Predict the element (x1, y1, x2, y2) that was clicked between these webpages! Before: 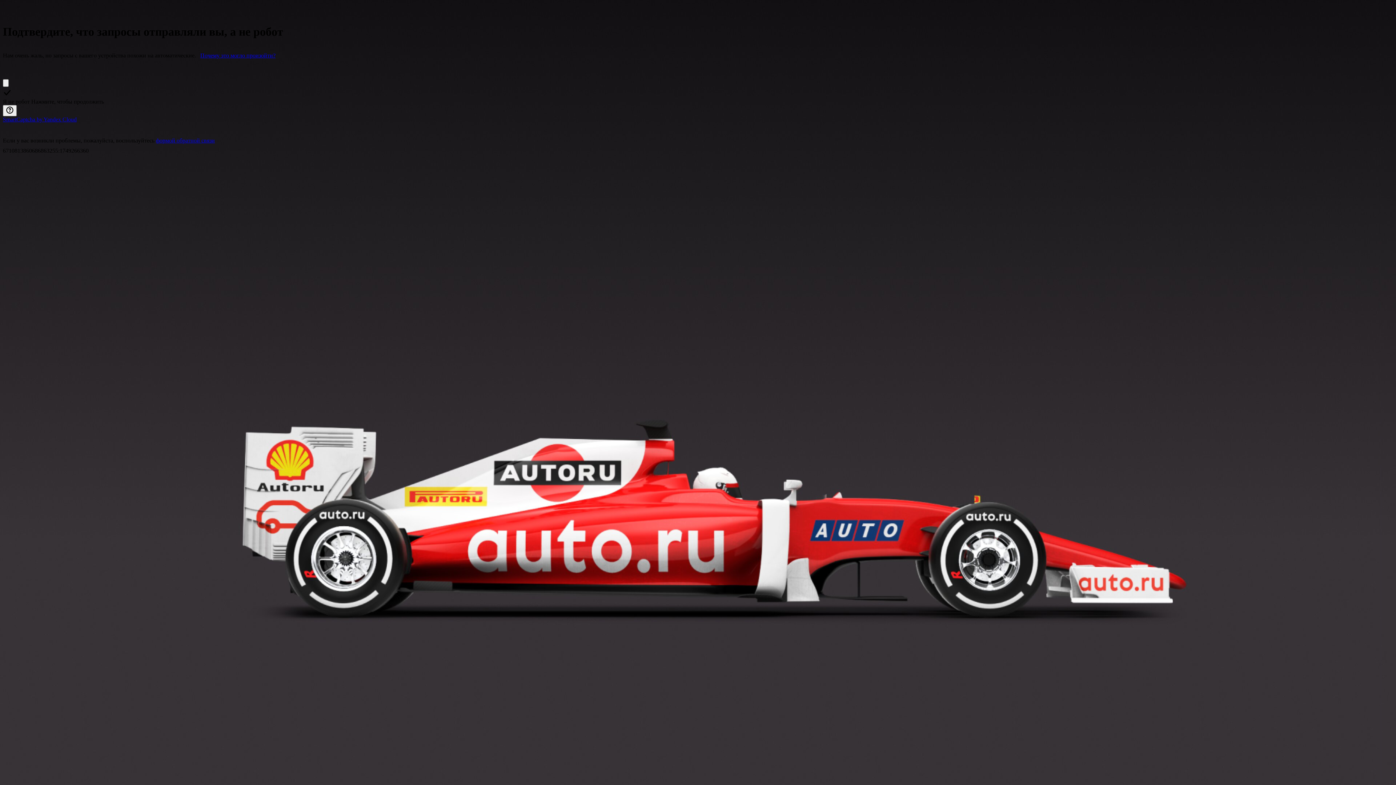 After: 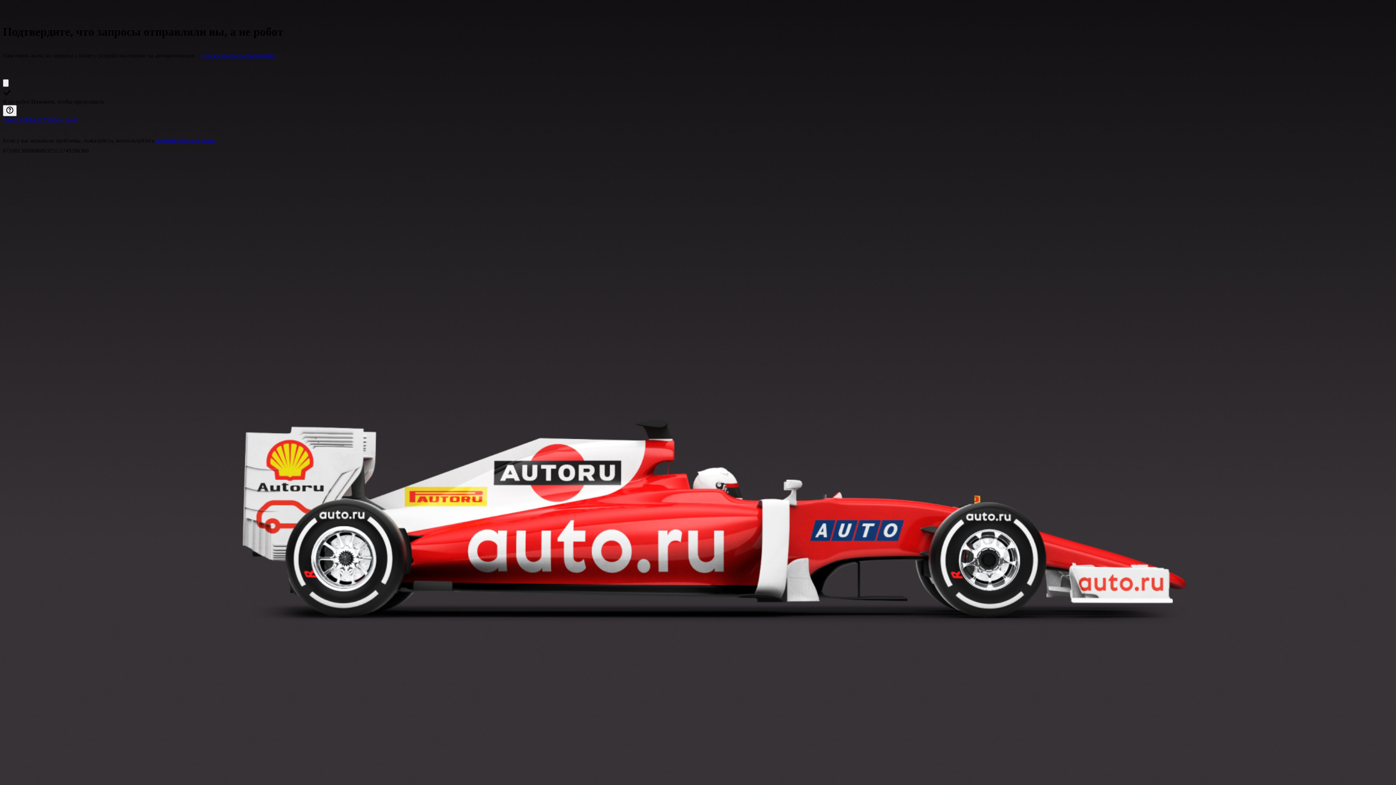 Action: label: формой обратной связи bbox: (156, 137, 214, 143)